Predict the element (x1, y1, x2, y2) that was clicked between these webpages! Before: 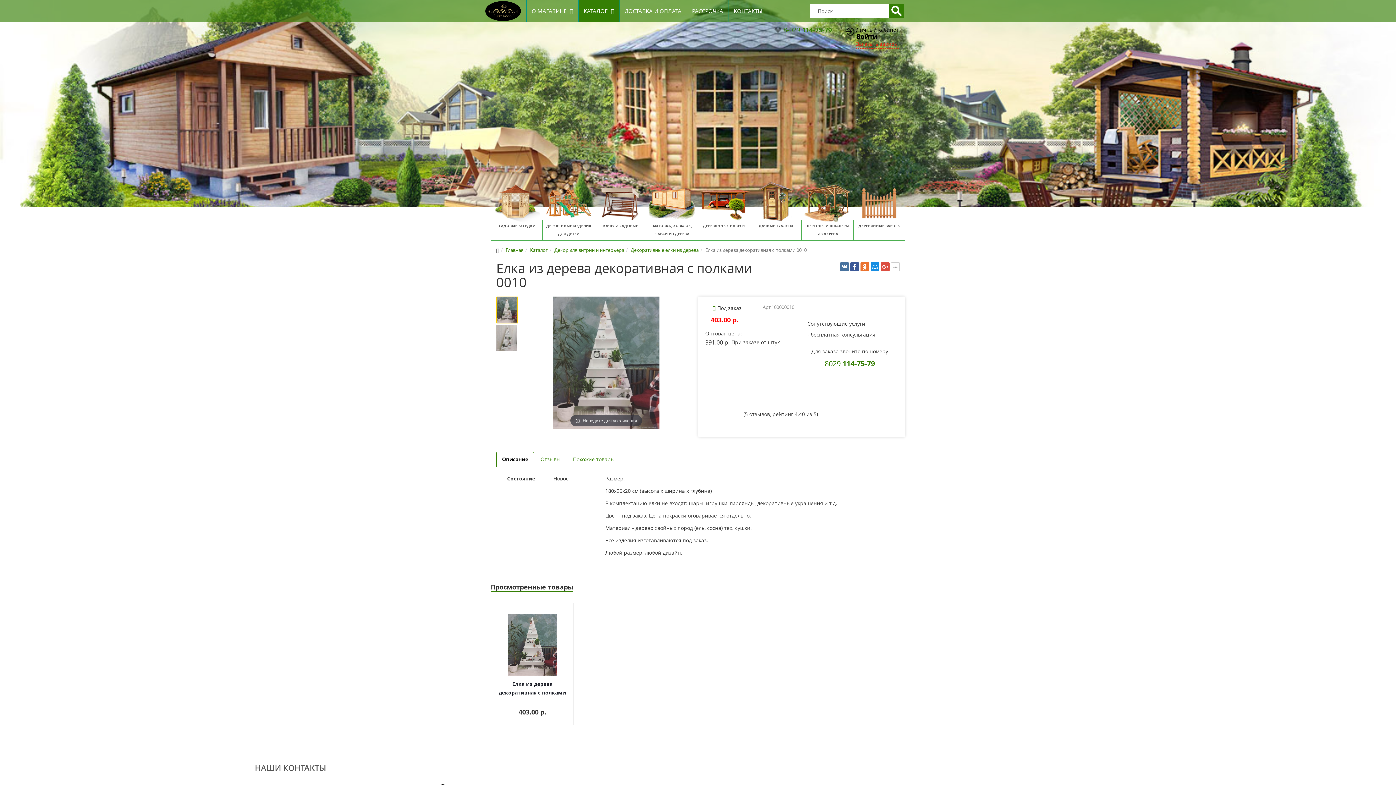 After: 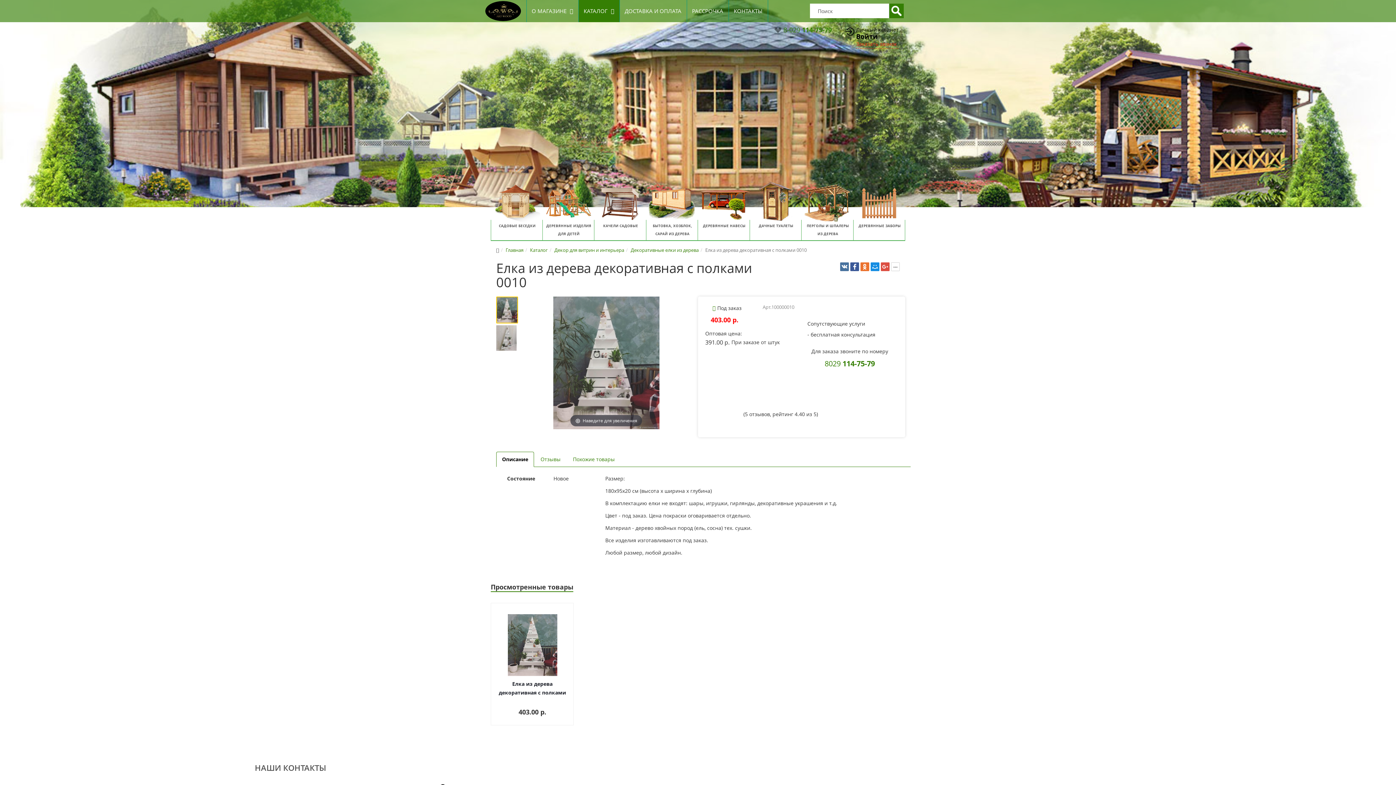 Action: bbox: (498, 680, 566, 698) label: Елка из дерева декоративная с полками 0010